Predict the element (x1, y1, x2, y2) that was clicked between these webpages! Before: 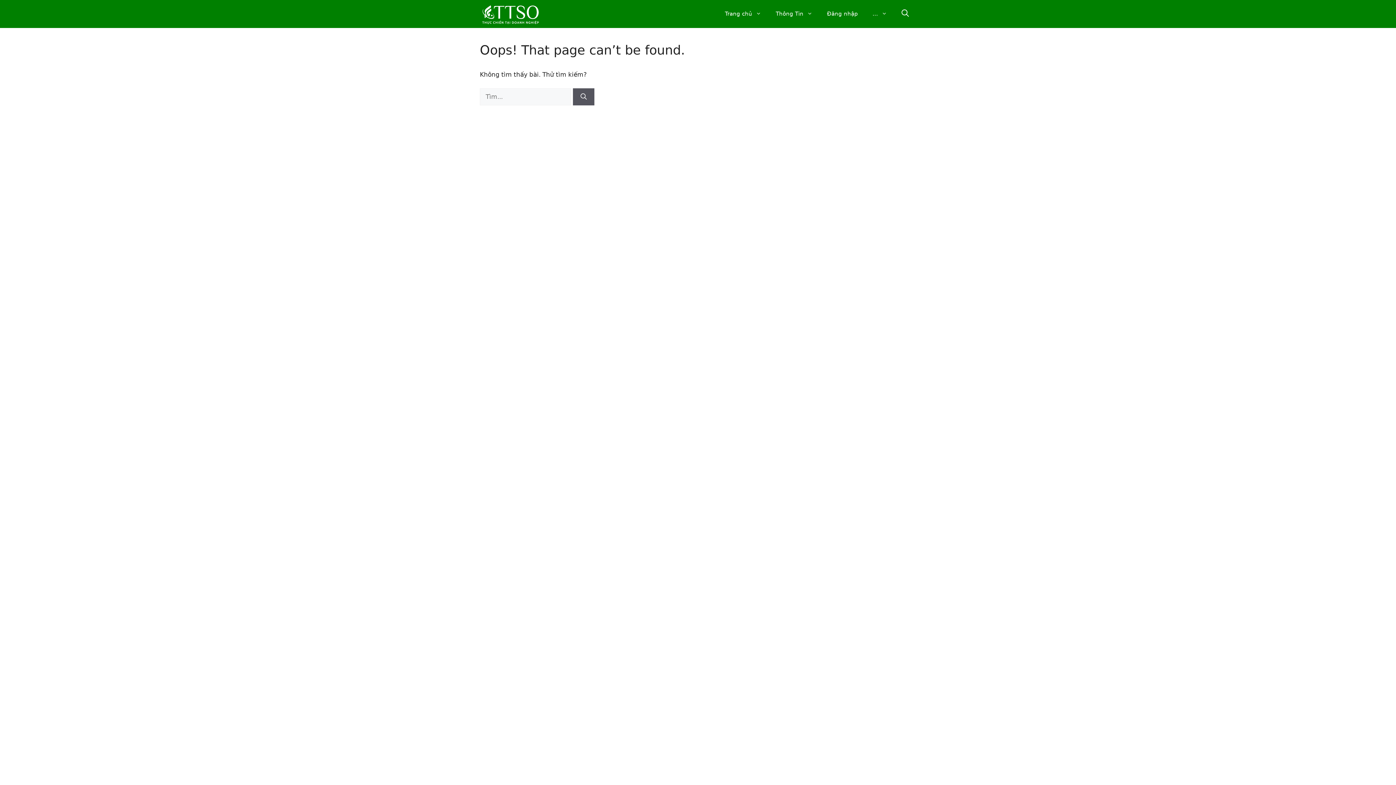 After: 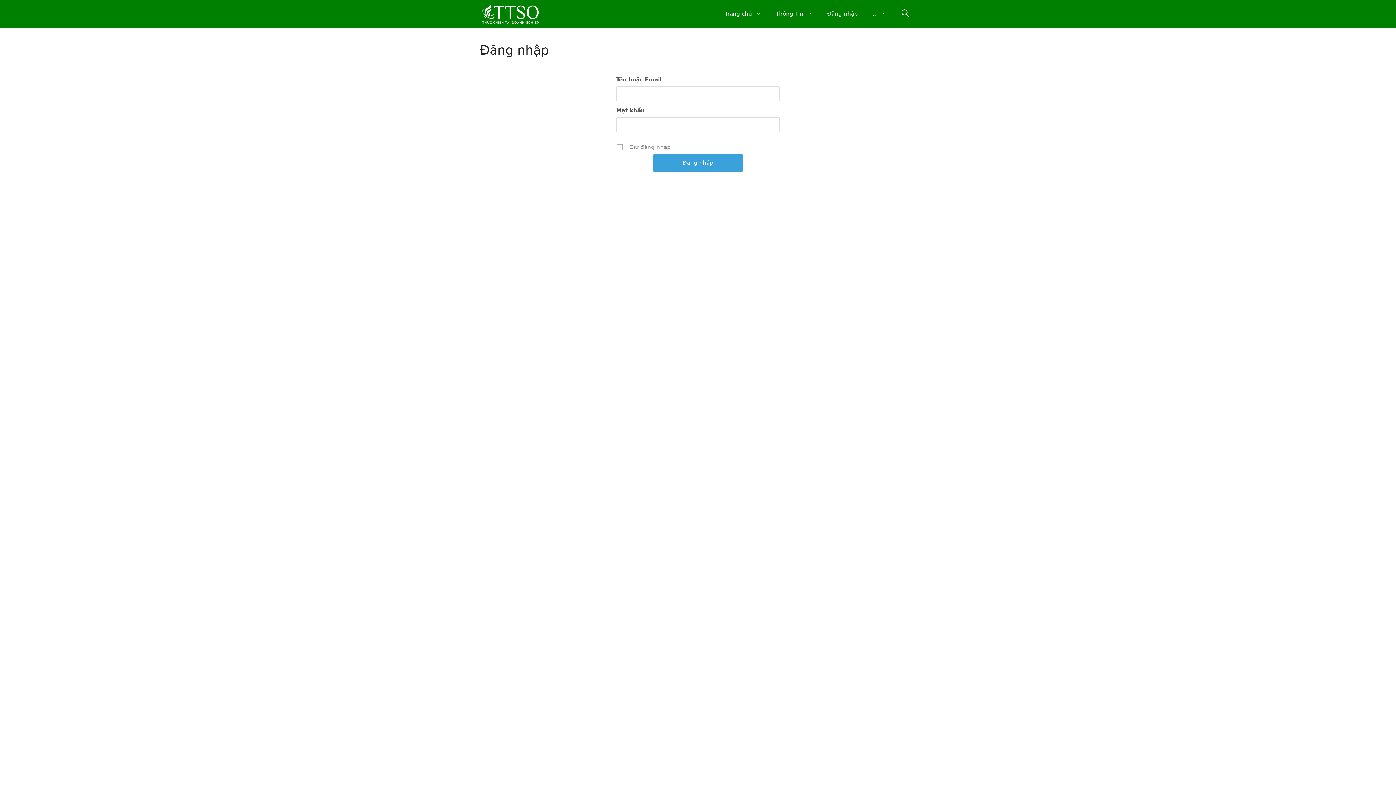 Action: bbox: (820, 3, 865, 24) label: Đăng nhập